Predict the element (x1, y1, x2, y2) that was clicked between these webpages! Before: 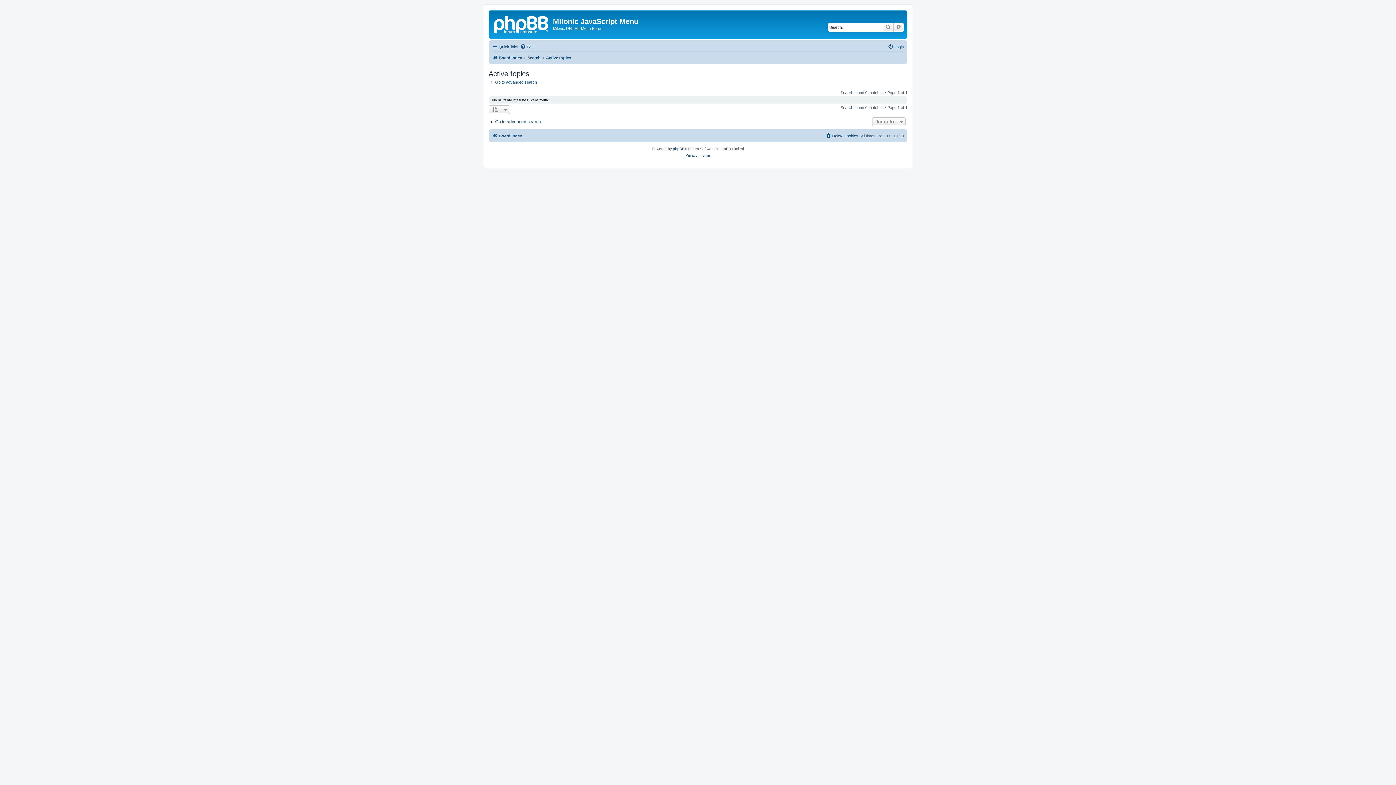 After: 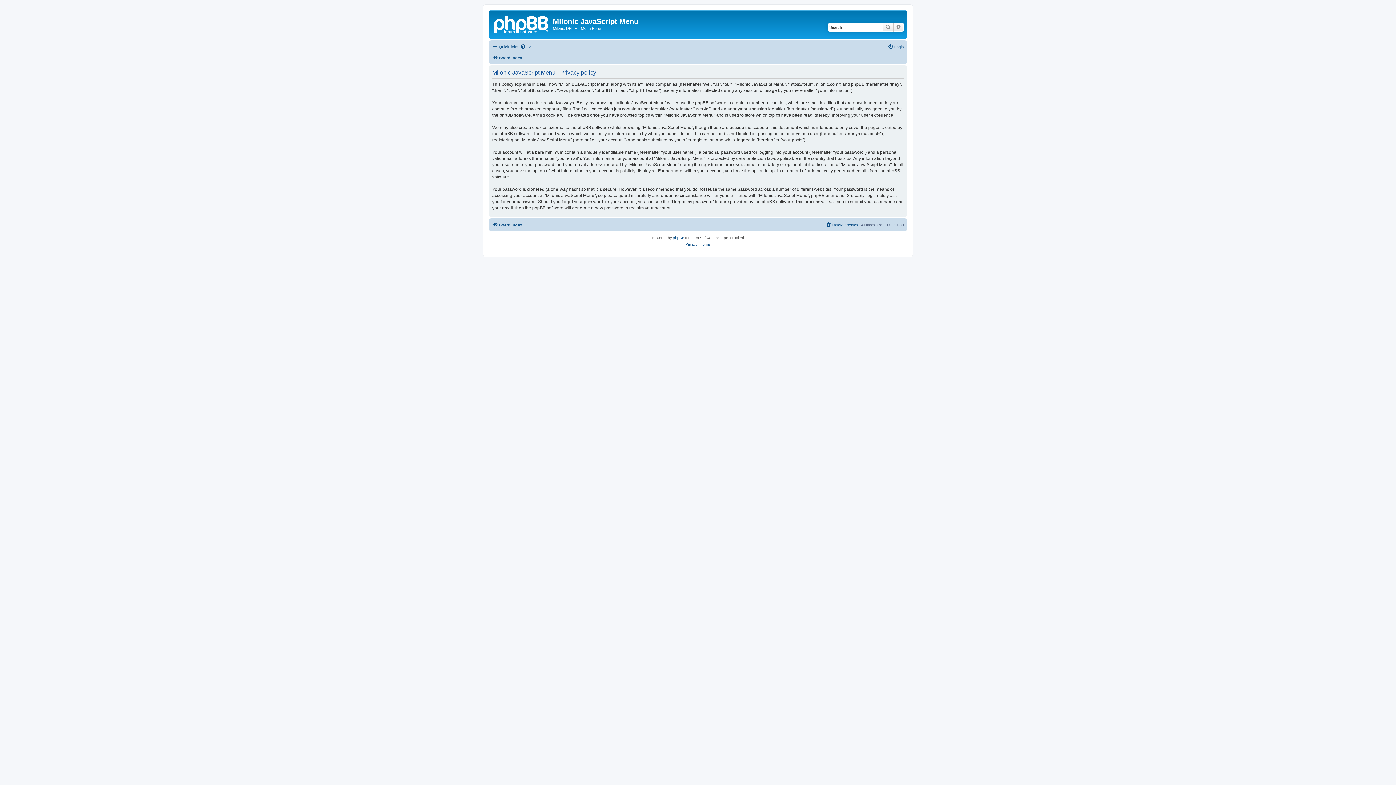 Action: label: Privacy bbox: (685, 152, 697, 158)